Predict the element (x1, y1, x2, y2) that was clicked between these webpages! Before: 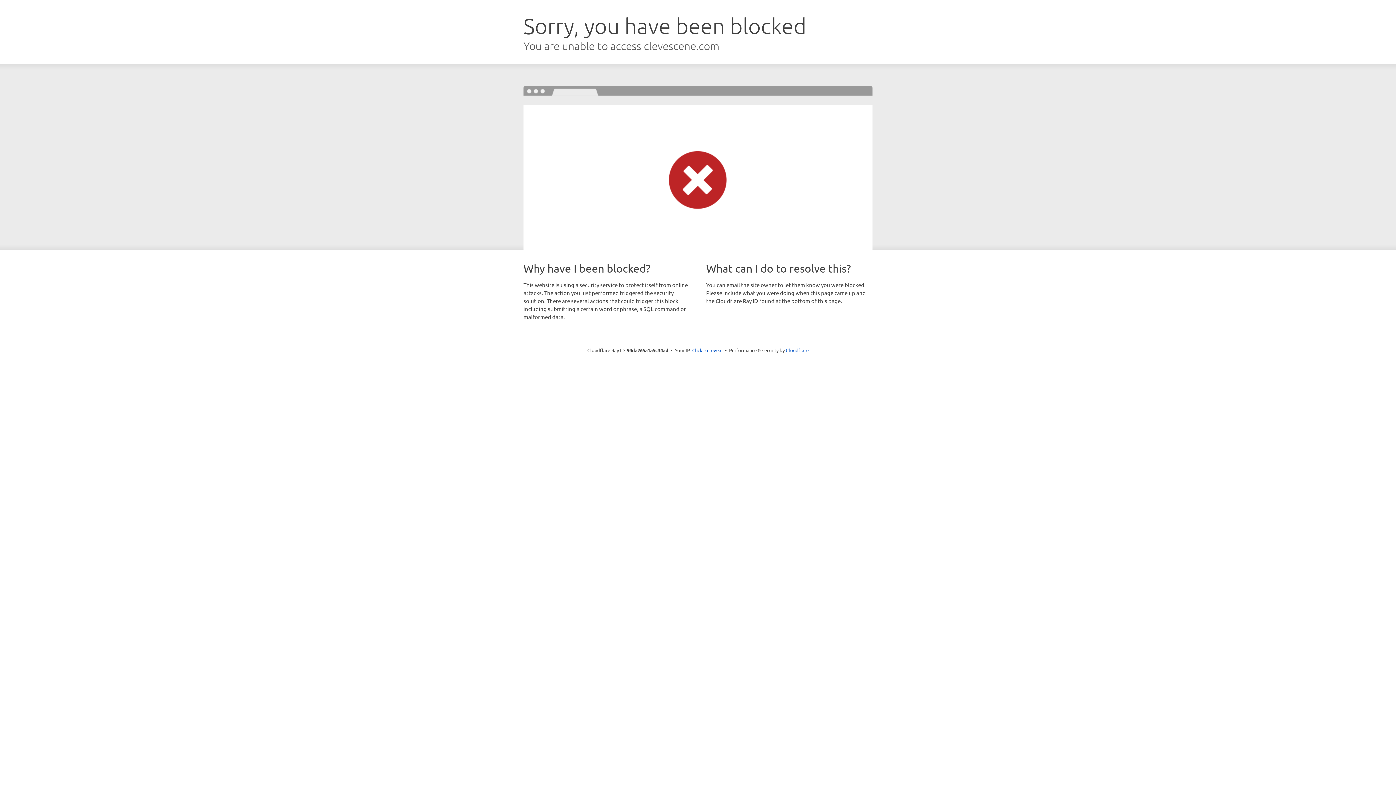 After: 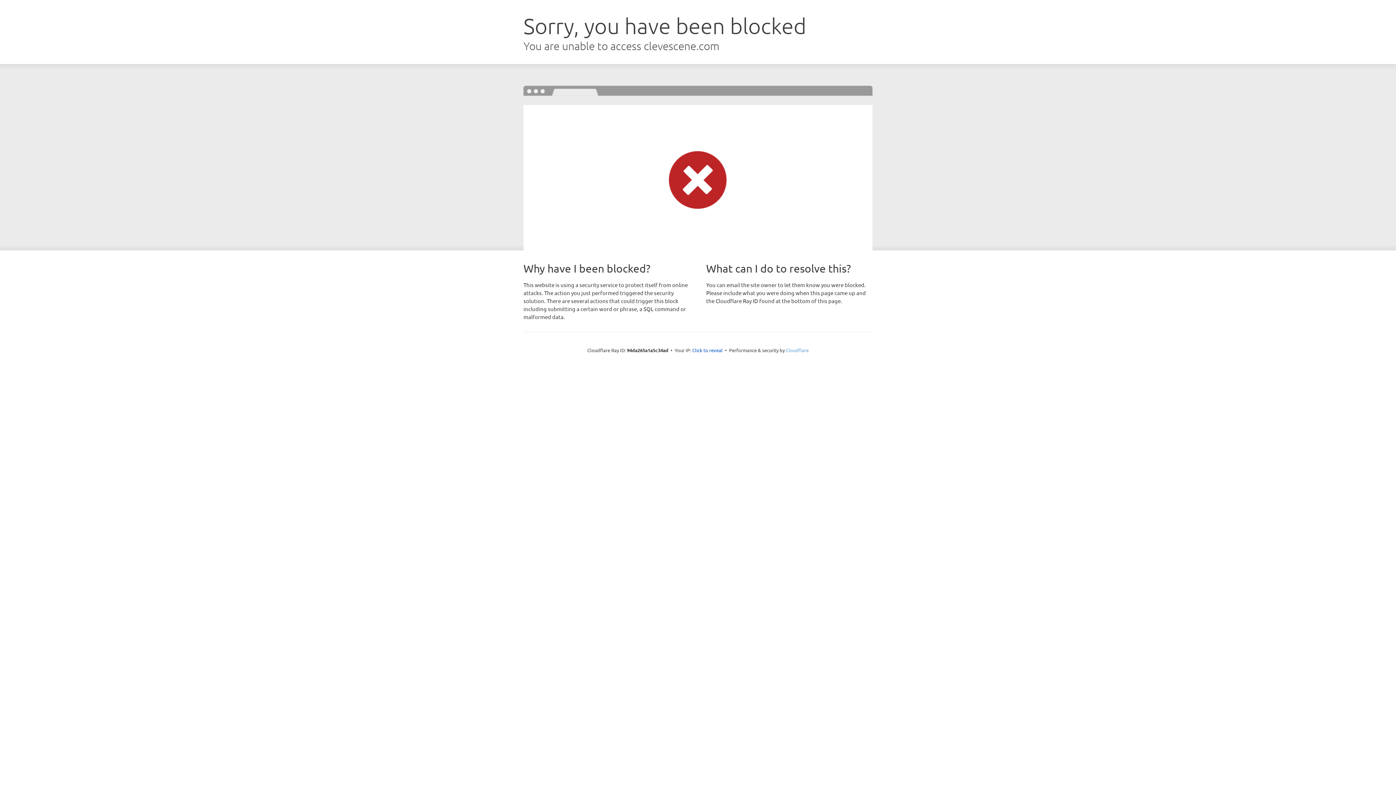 Action: label: Cloudflare bbox: (786, 347, 808, 353)